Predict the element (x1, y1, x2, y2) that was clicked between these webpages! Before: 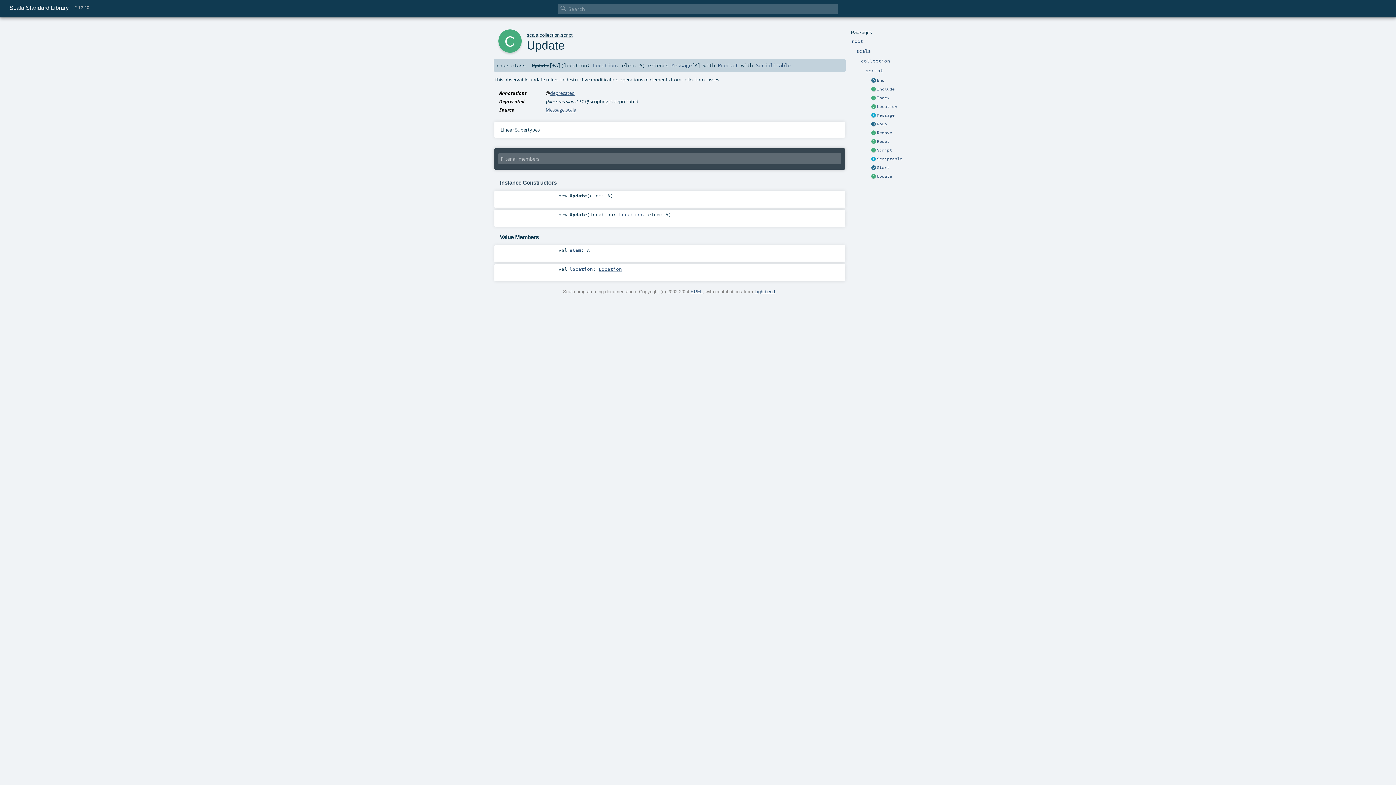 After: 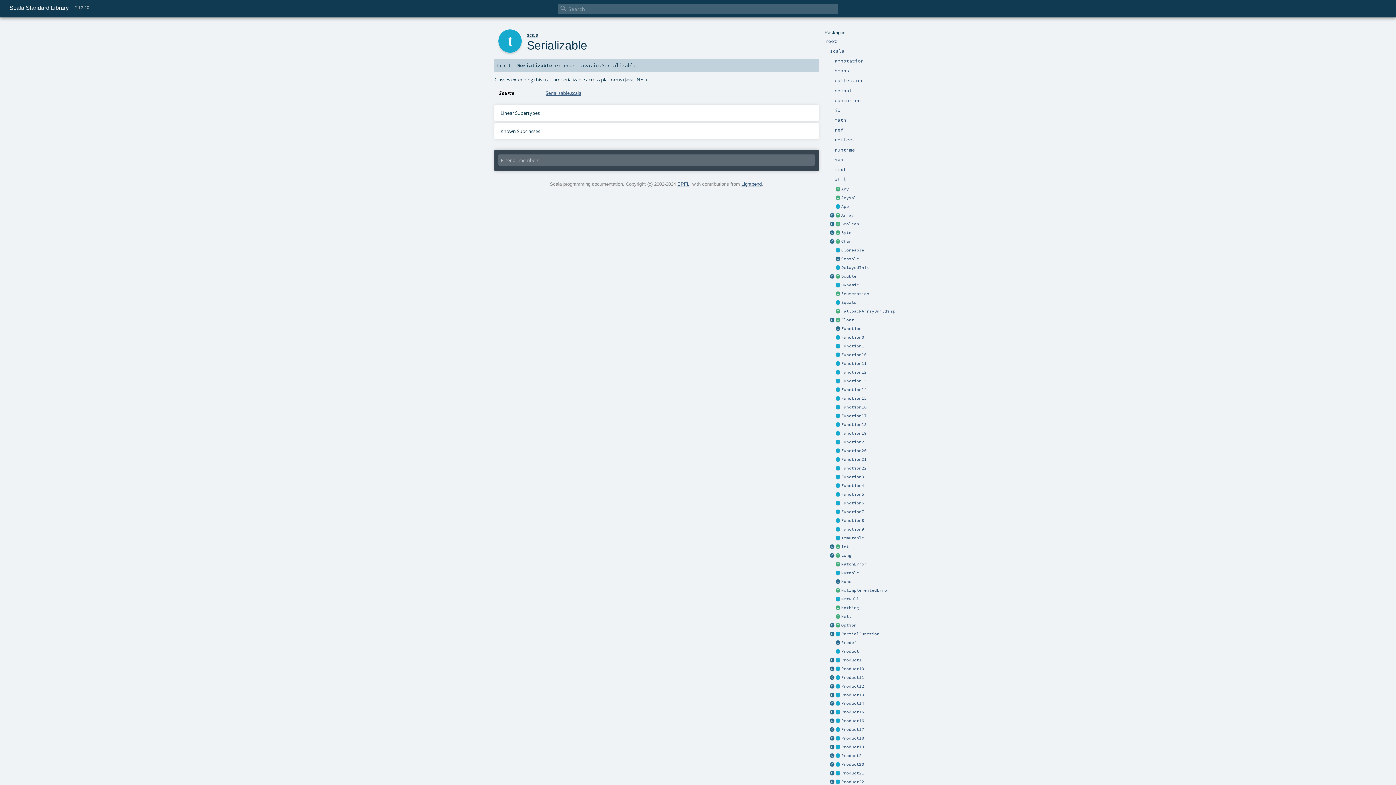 Action: bbox: (755, 62, 790, 68) label: Serializable